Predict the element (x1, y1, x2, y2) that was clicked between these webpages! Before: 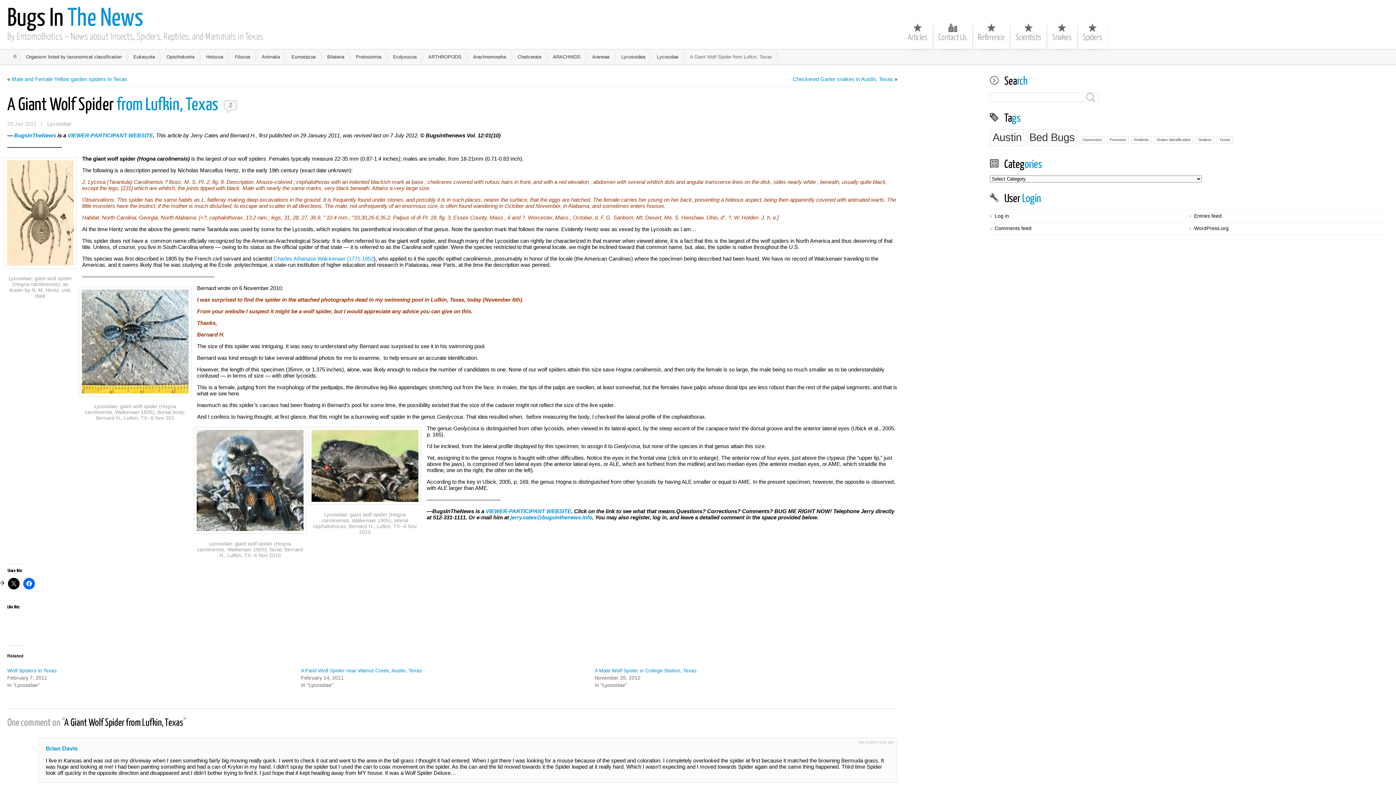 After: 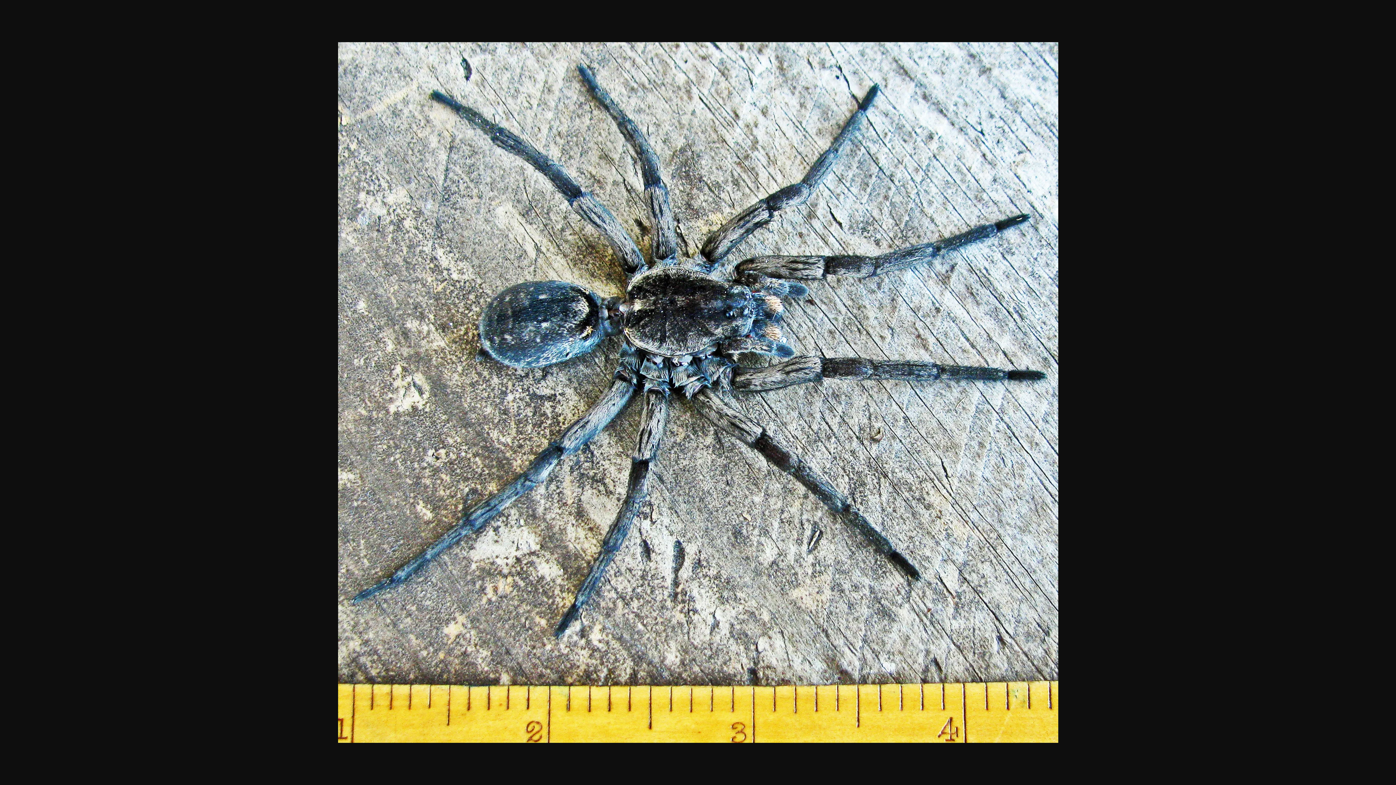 Action: bbox: (78, 286, 191, 396)